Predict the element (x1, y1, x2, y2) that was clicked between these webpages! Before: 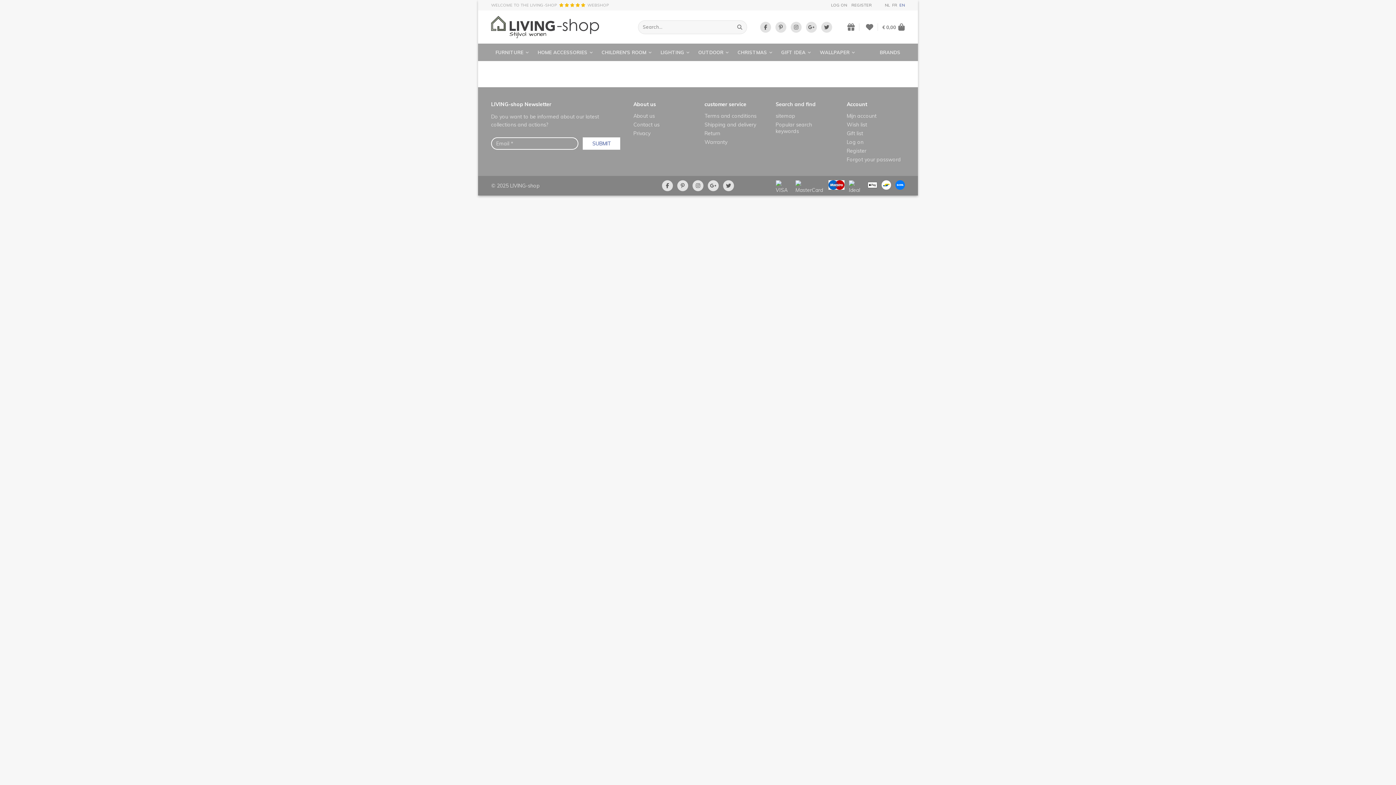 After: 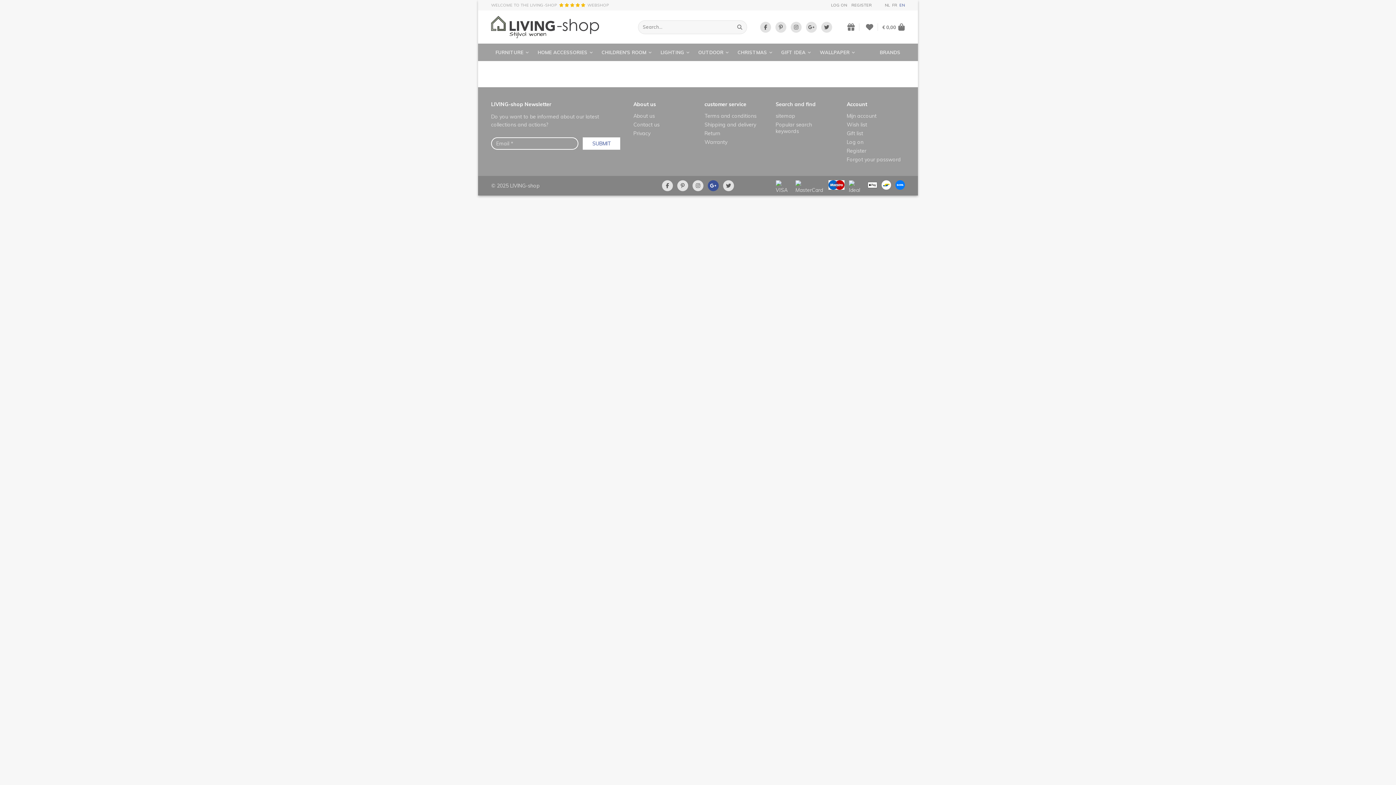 Action: bbox: (707, 180, 718, 191)